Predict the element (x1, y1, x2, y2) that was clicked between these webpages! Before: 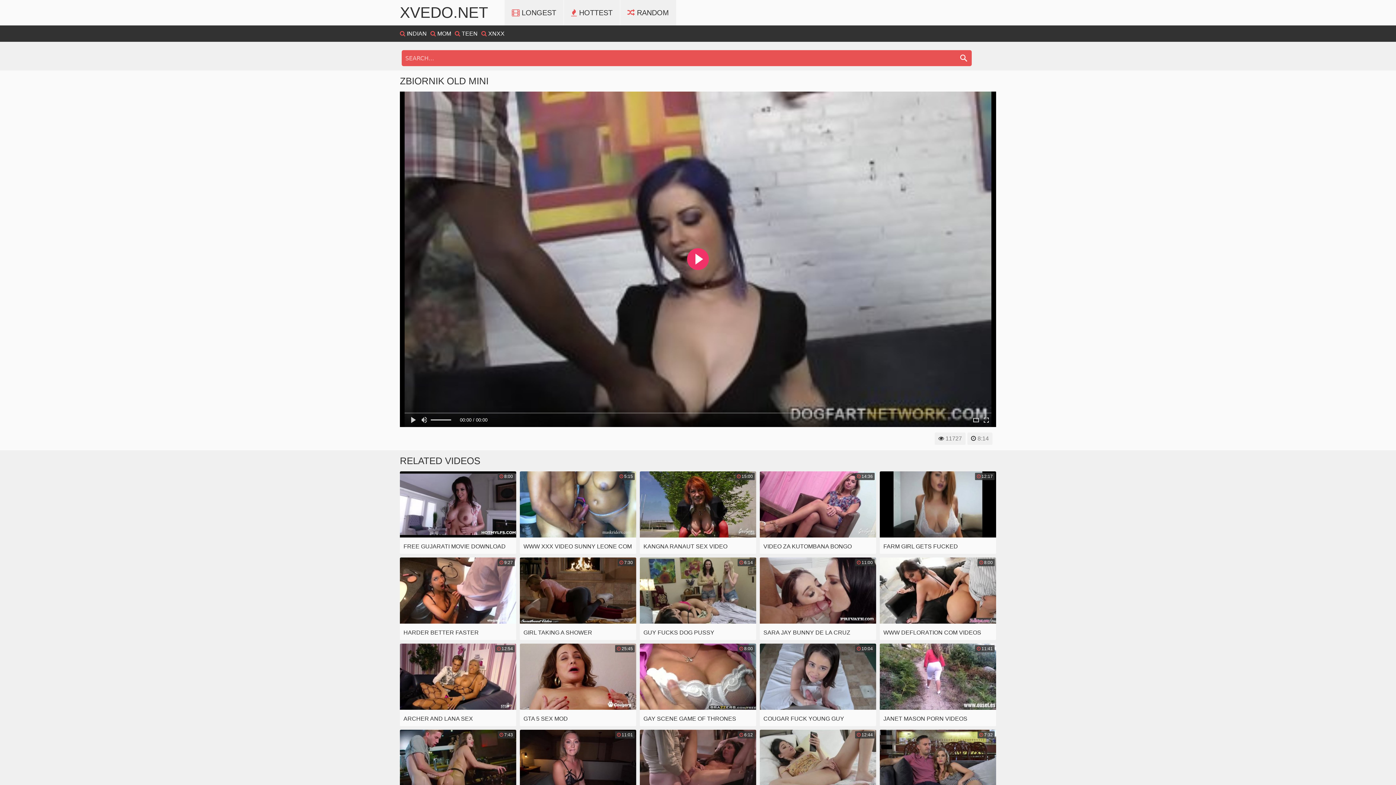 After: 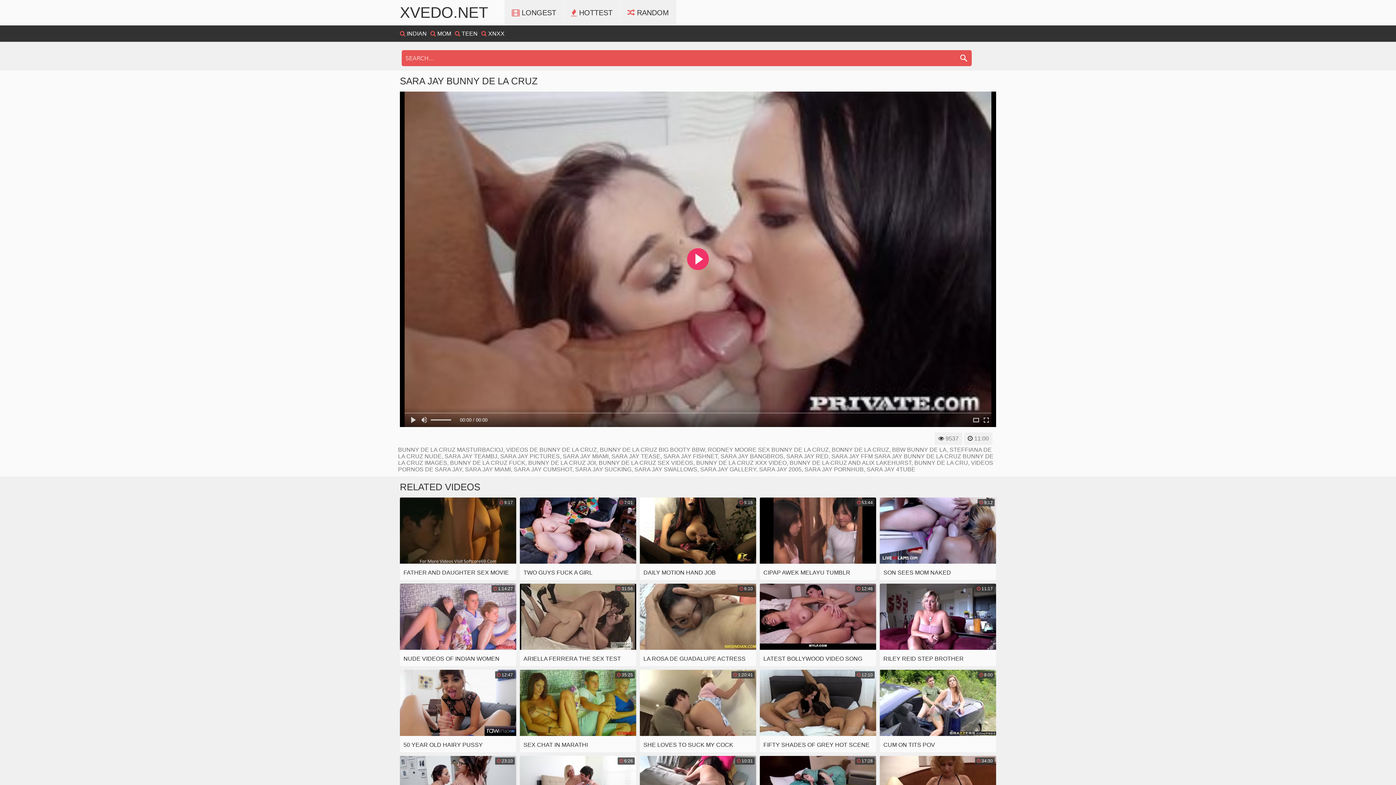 Action: bbox: (760, 557, 876, 640) label:  11:00
SARA JAY BUNNY DE LA CRUZ